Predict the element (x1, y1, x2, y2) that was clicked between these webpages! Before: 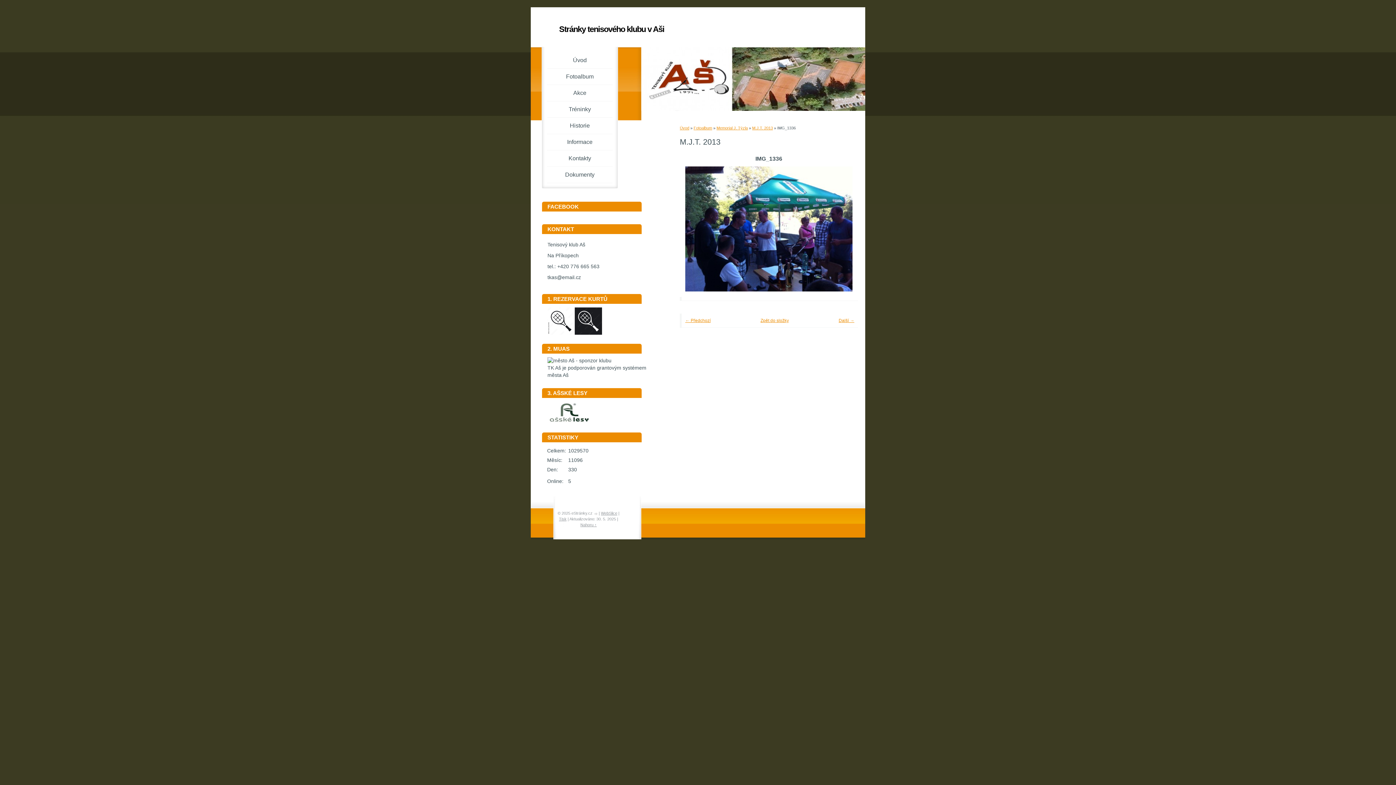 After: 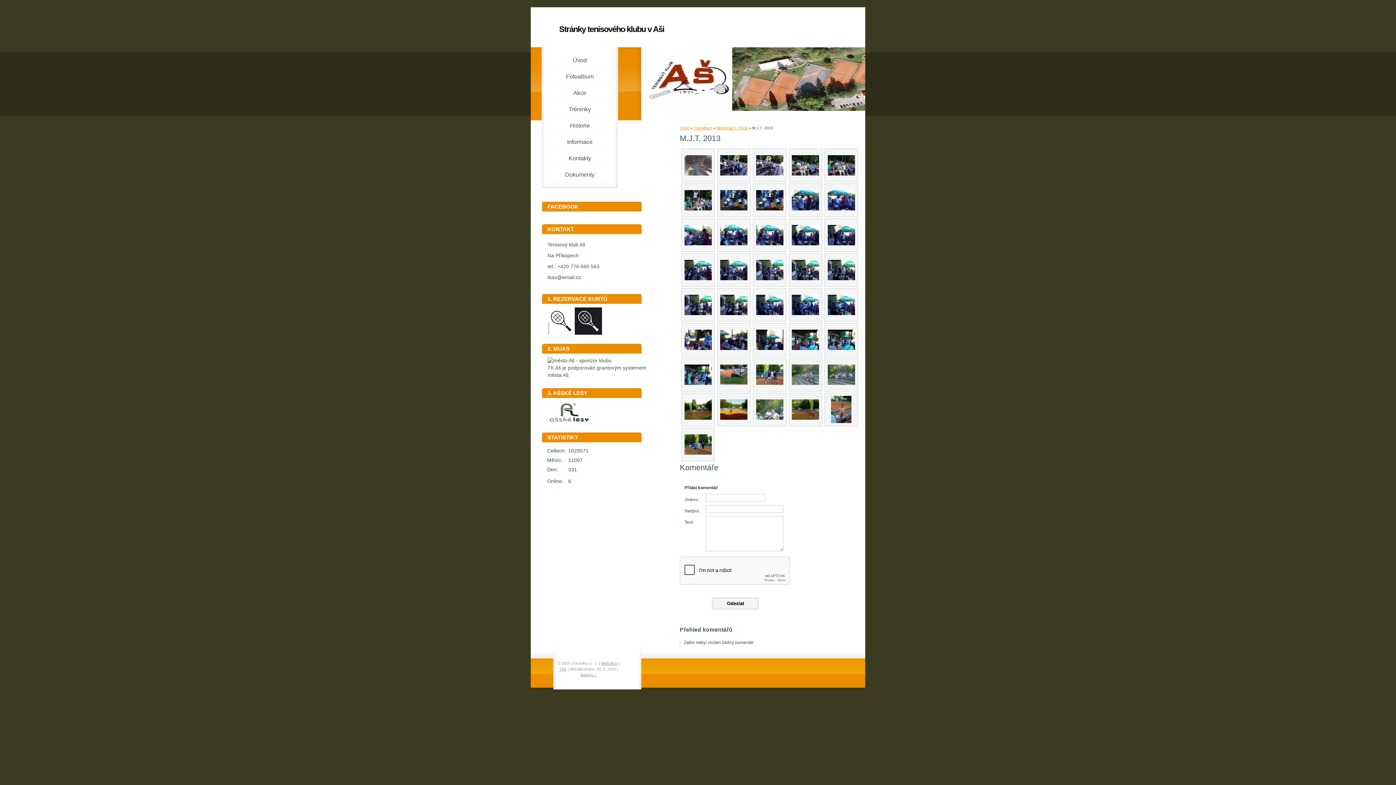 Action: label: Zpět do složky bbox: (760, 318, 789, 323)